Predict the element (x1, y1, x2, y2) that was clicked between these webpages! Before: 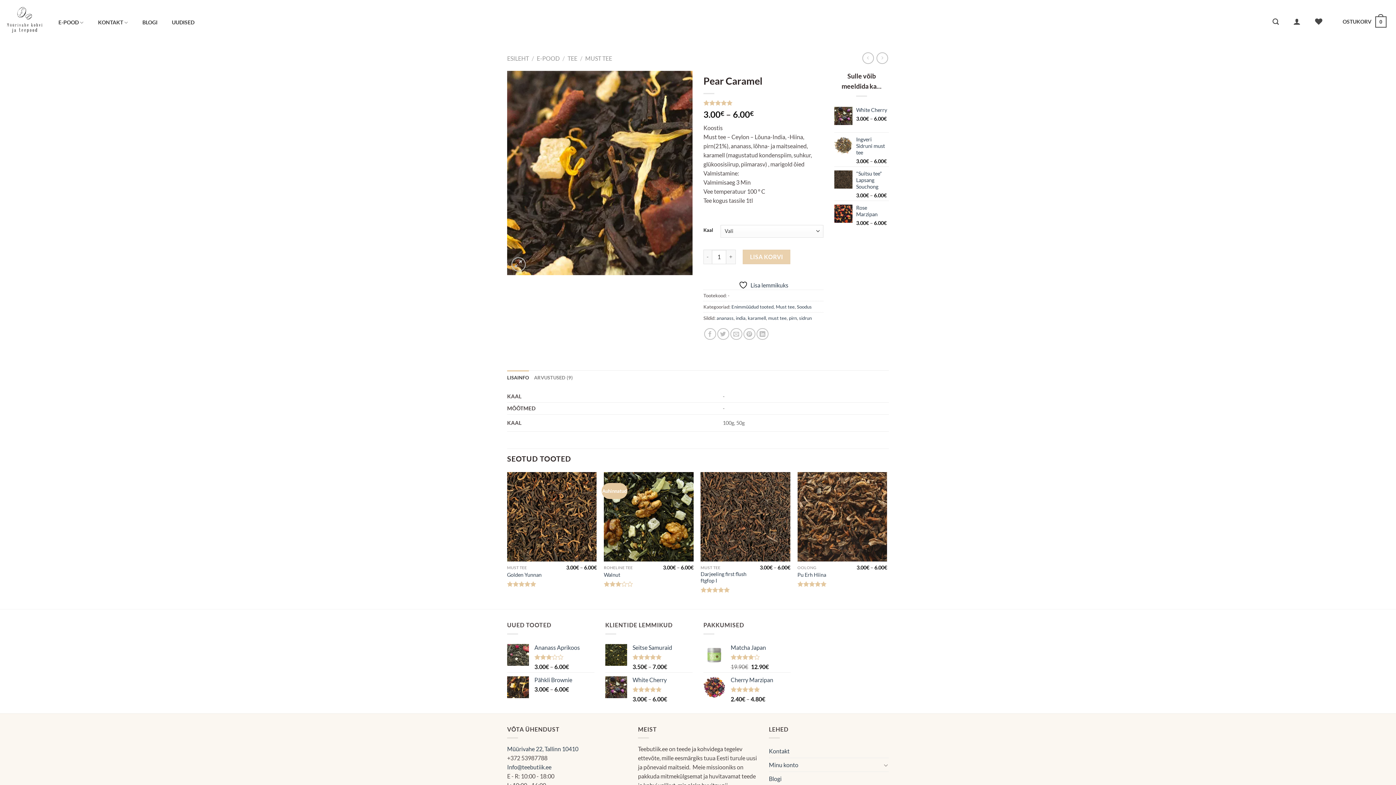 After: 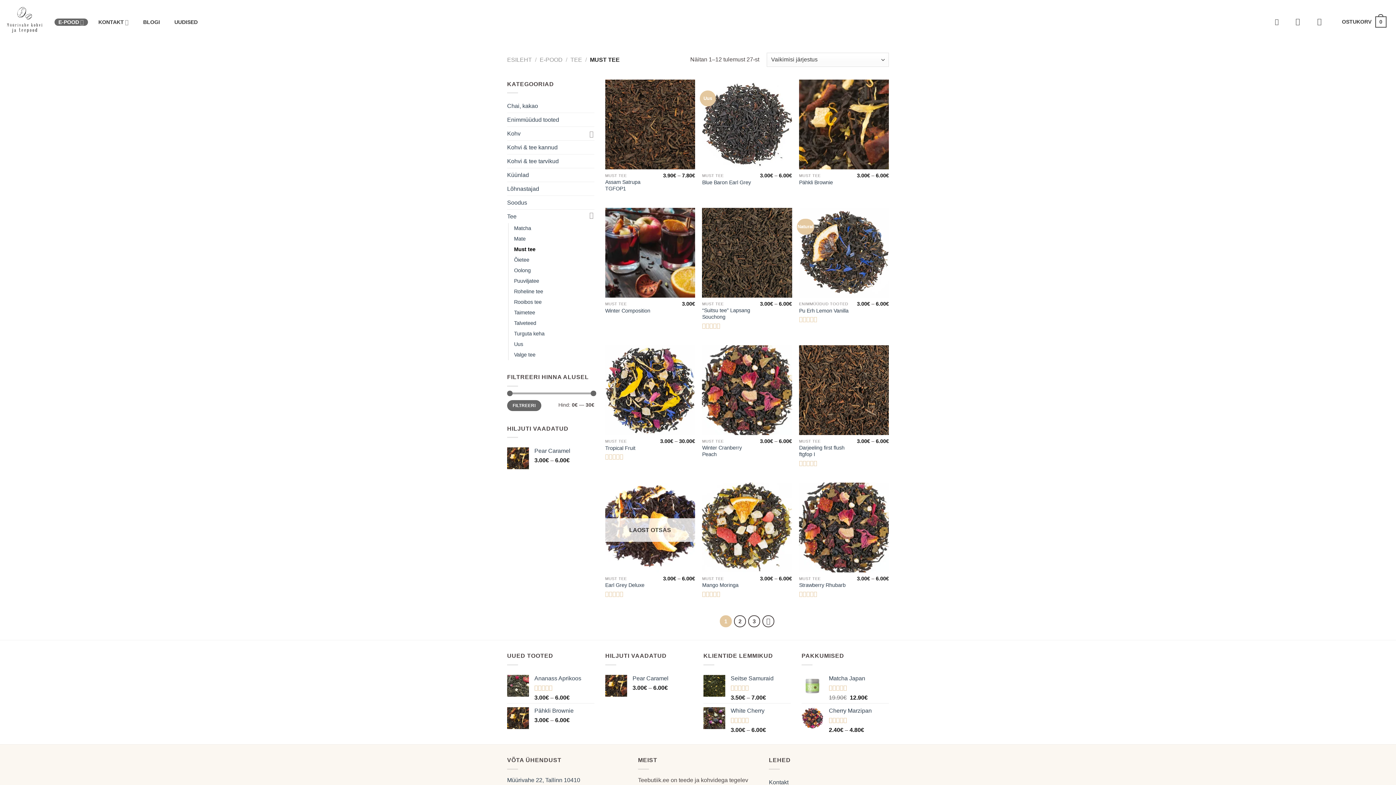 Action: bbox: (776, 303, 794, 309) label: Must tee